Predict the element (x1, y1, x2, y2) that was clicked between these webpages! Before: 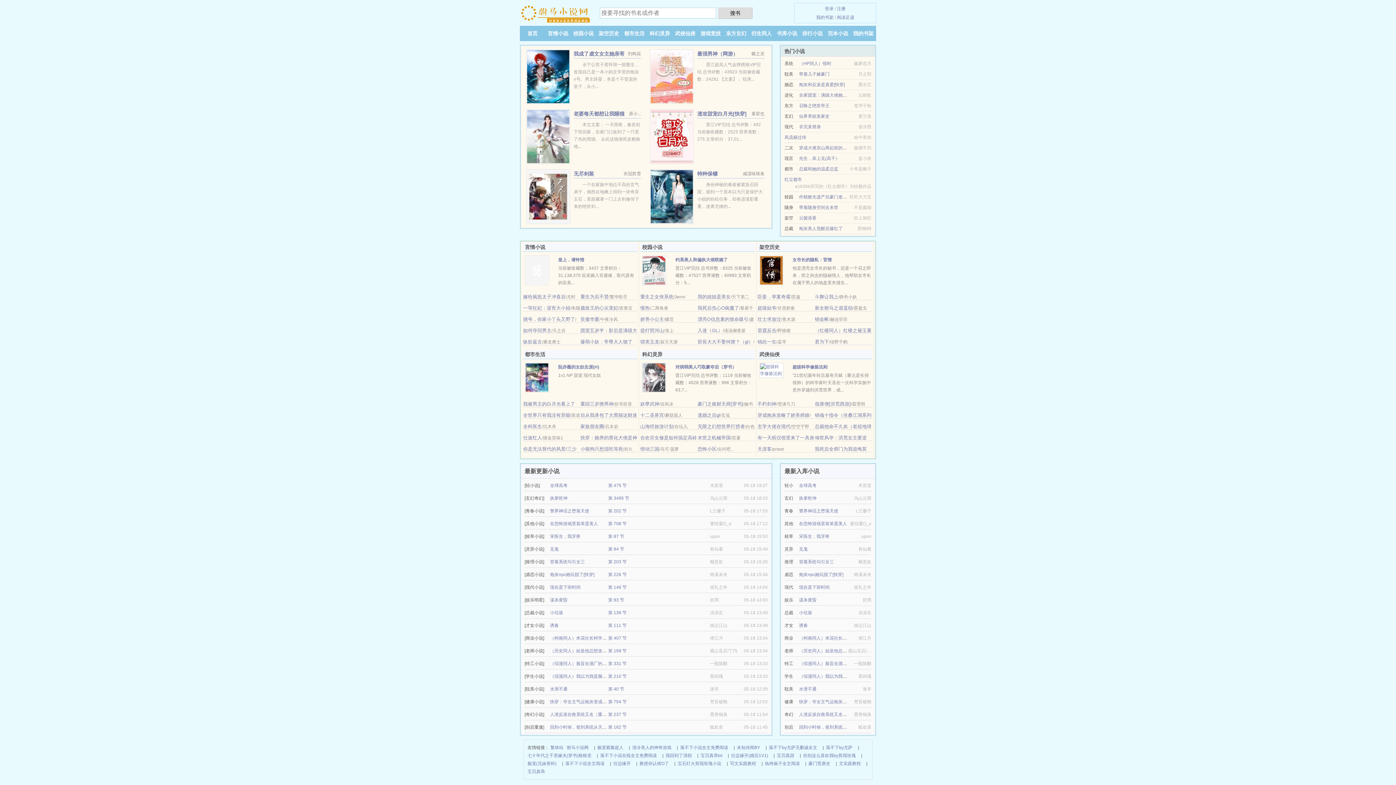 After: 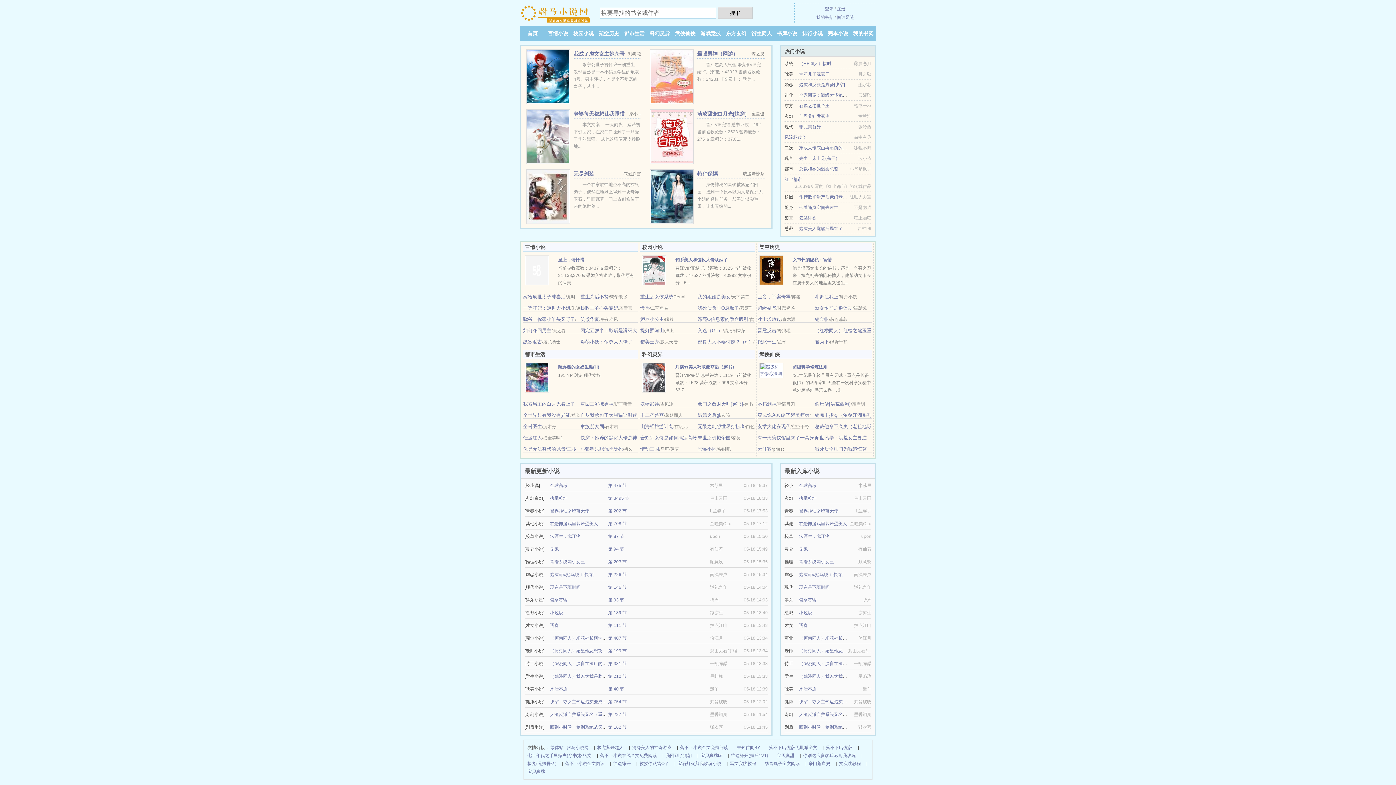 Action: bbox: (799, 636, 860, 641) label: （柯南同人）米花社长柯学反杀